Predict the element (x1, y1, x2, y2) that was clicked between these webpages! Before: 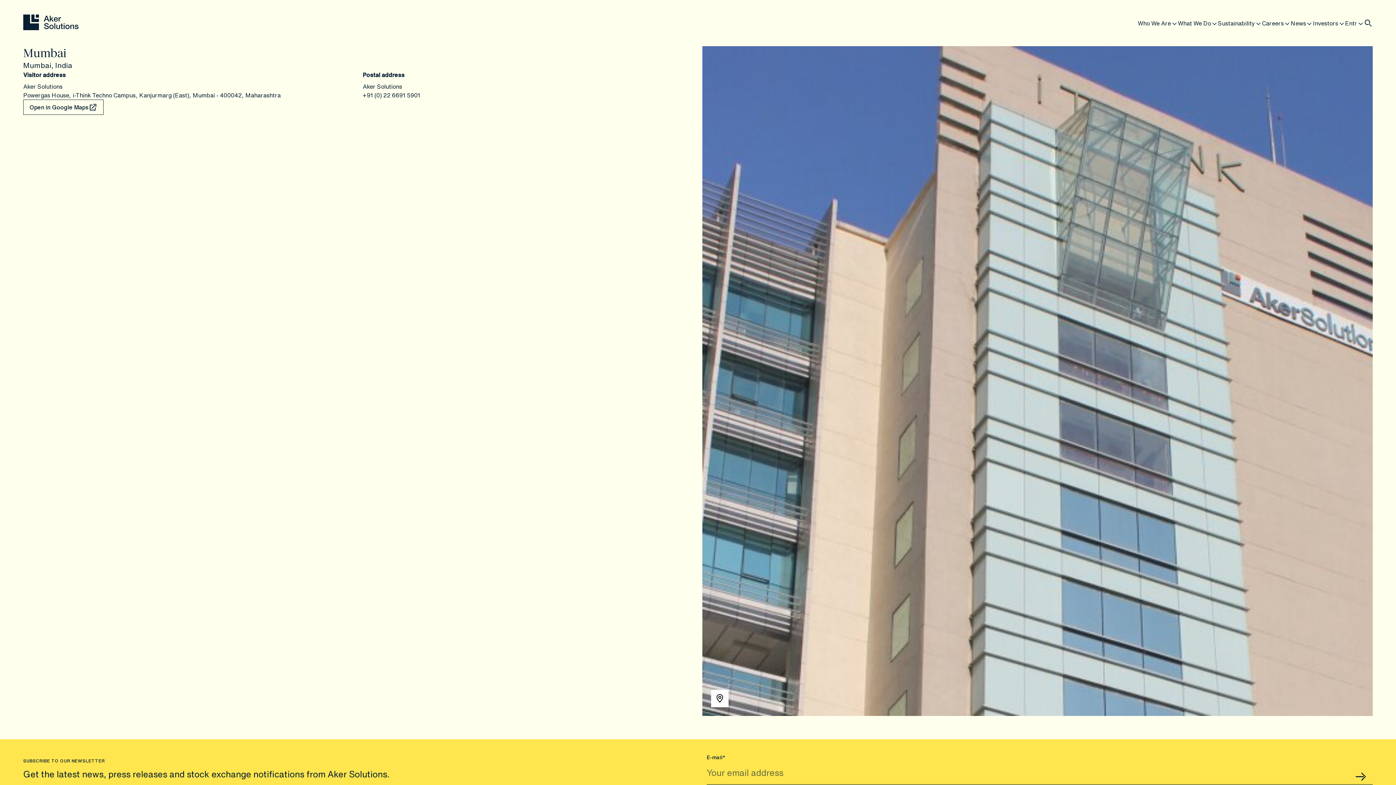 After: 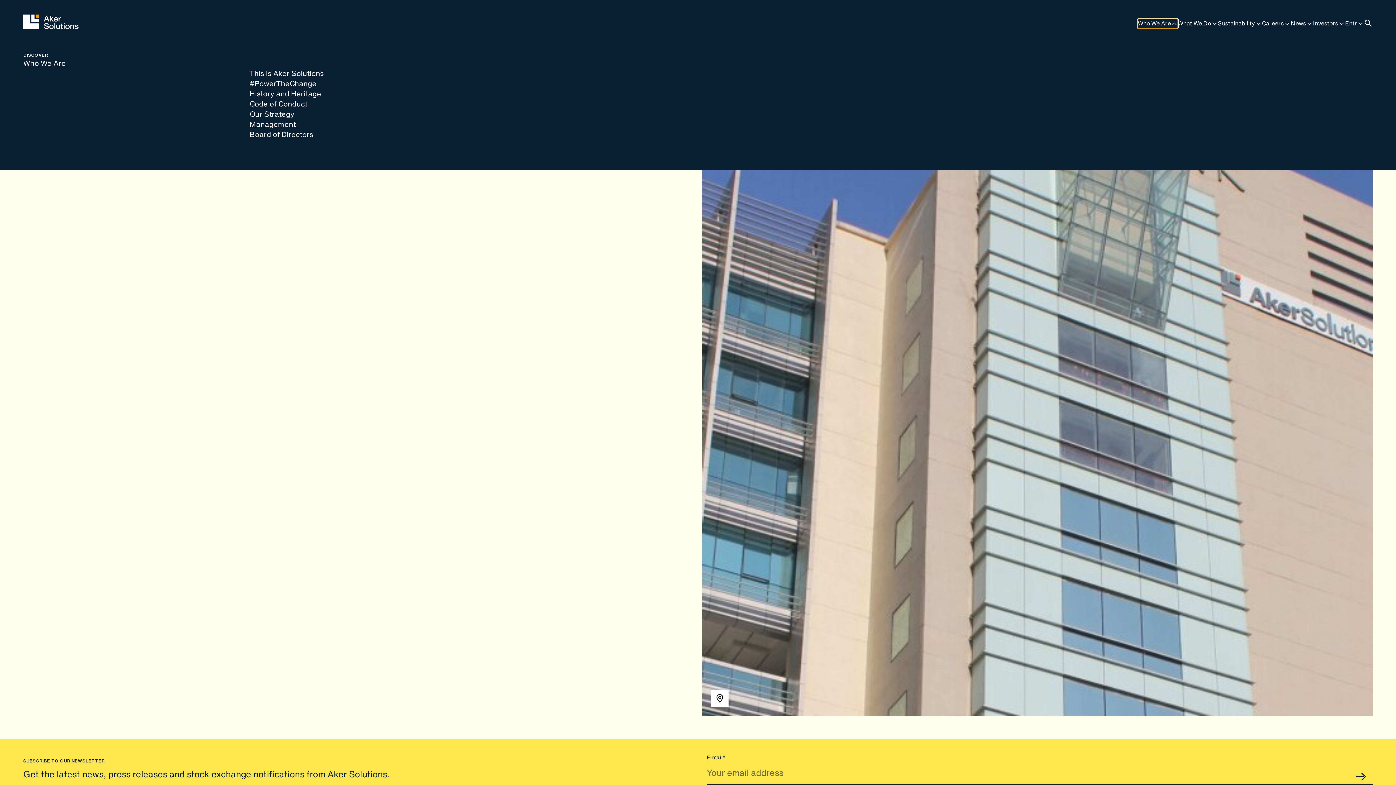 Action: label: Who We Are bbox: (1138, 18, 1178, 27)